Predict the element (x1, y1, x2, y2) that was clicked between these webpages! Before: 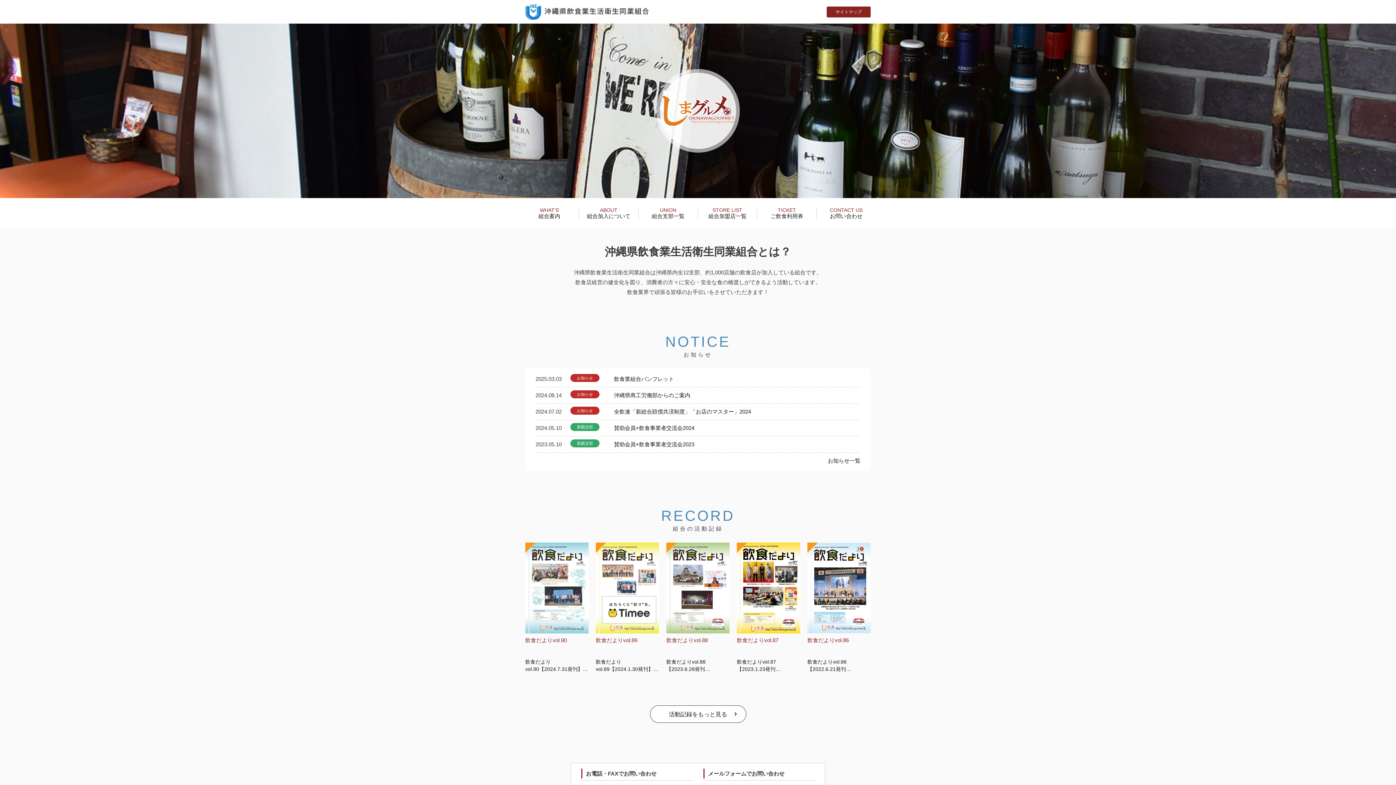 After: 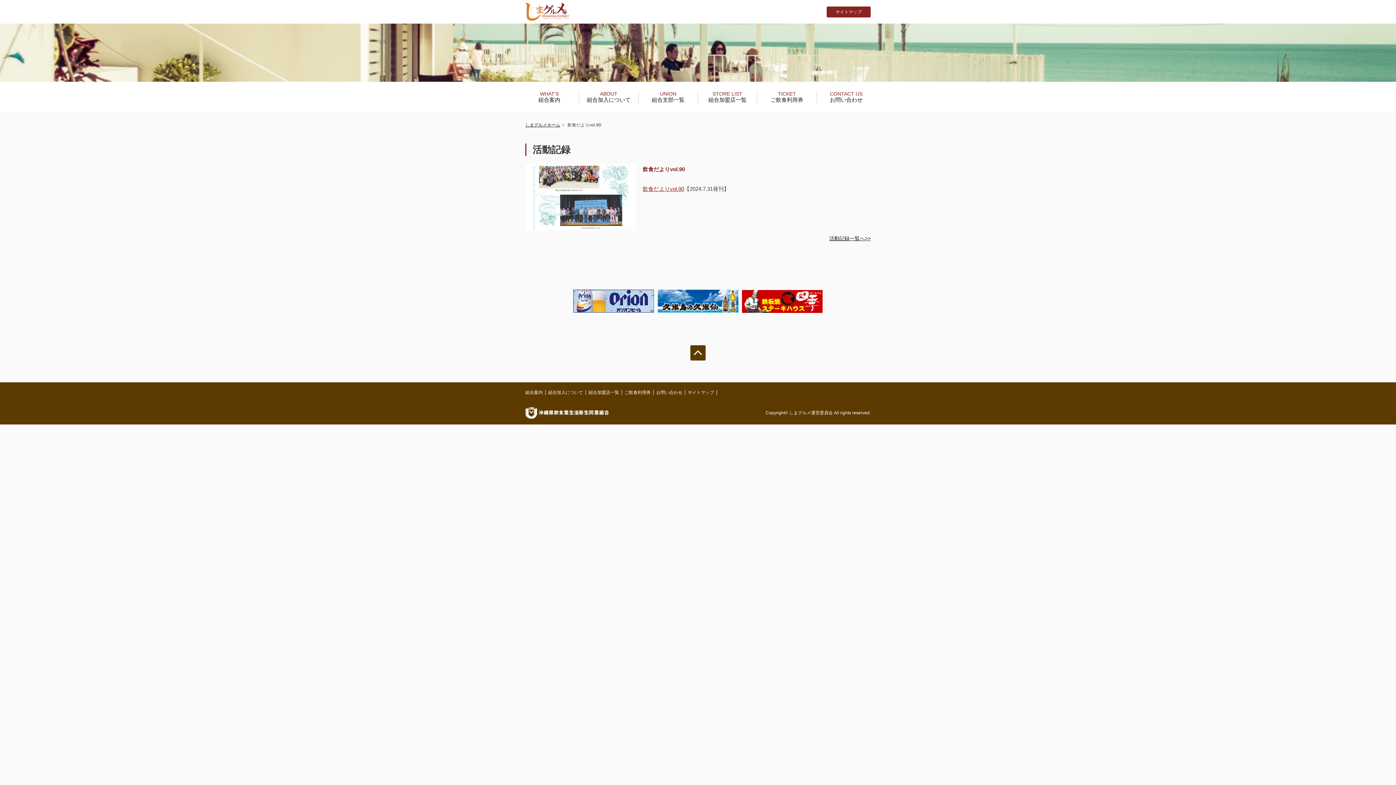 Action: label: 飲食だよりvol.90


飲食だよりvol.90【2024.7.31発刊】… bbox: (525, 542, 588, 673)